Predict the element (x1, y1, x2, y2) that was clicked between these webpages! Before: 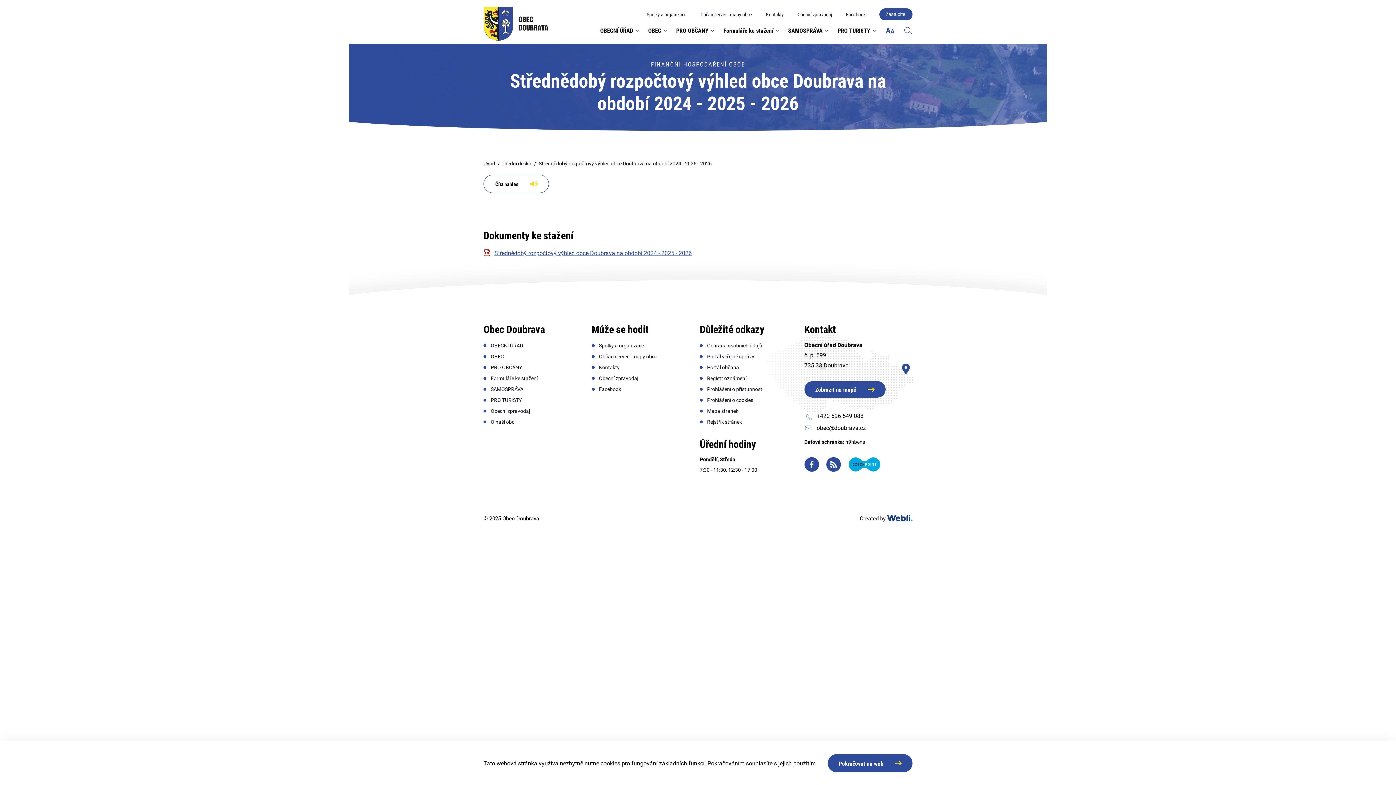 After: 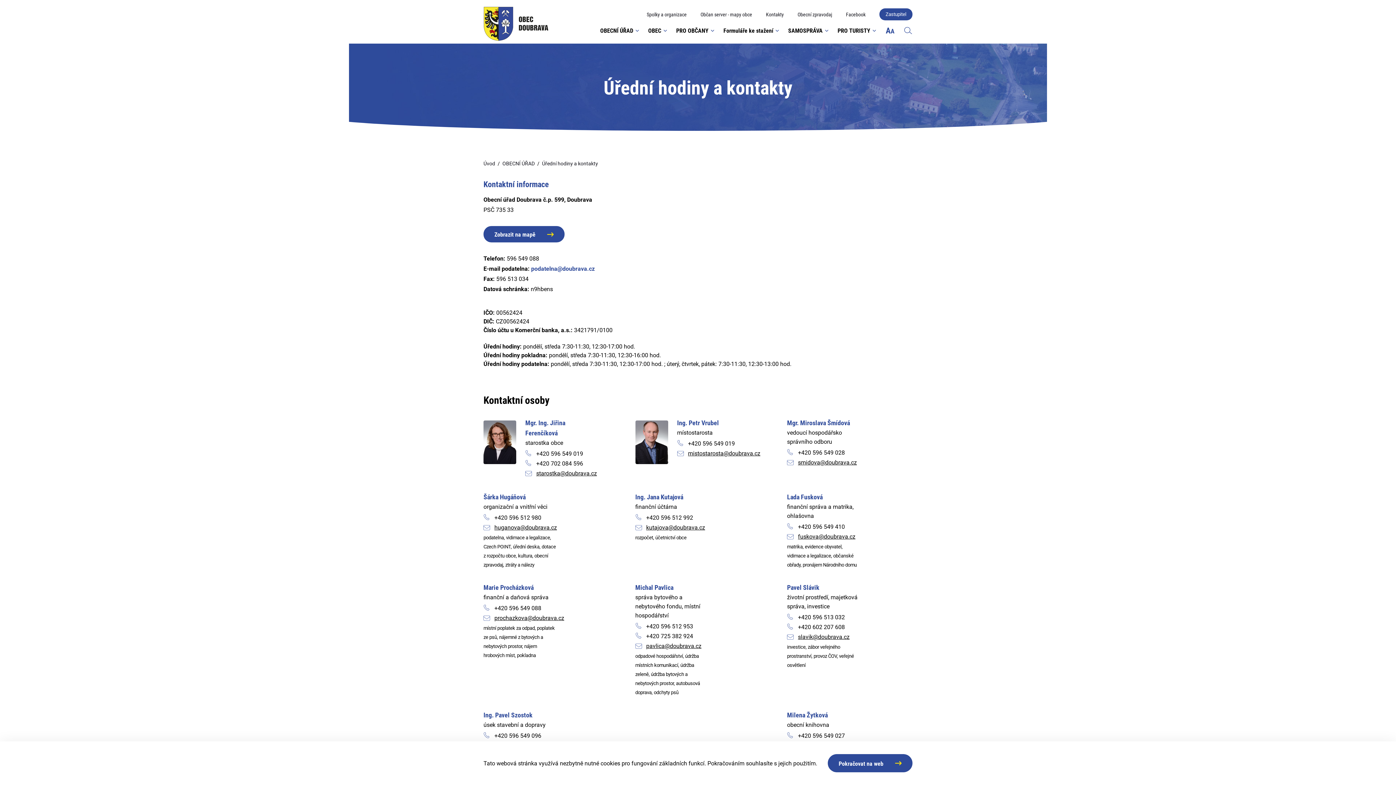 Action: label: Kontakty bbox: (766, 10, 784, 18)